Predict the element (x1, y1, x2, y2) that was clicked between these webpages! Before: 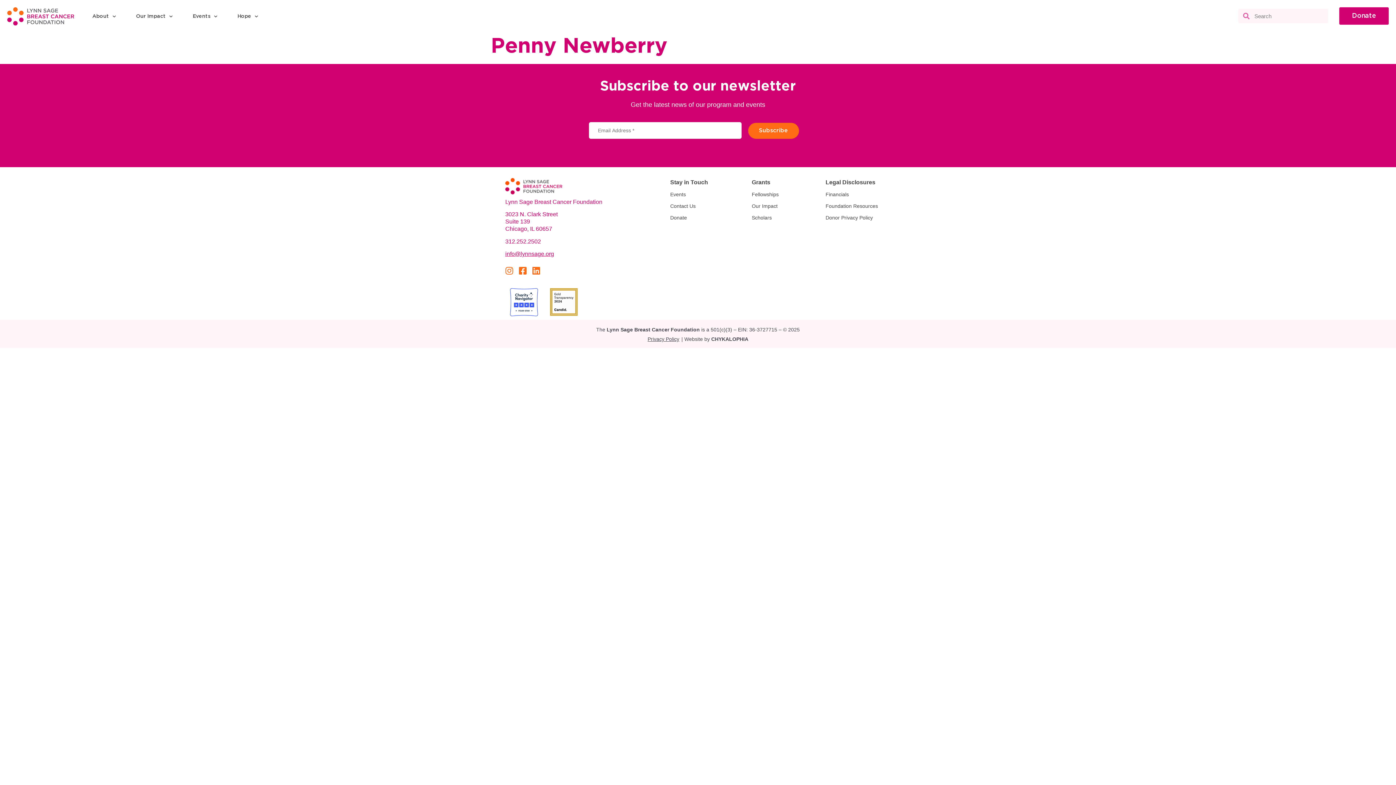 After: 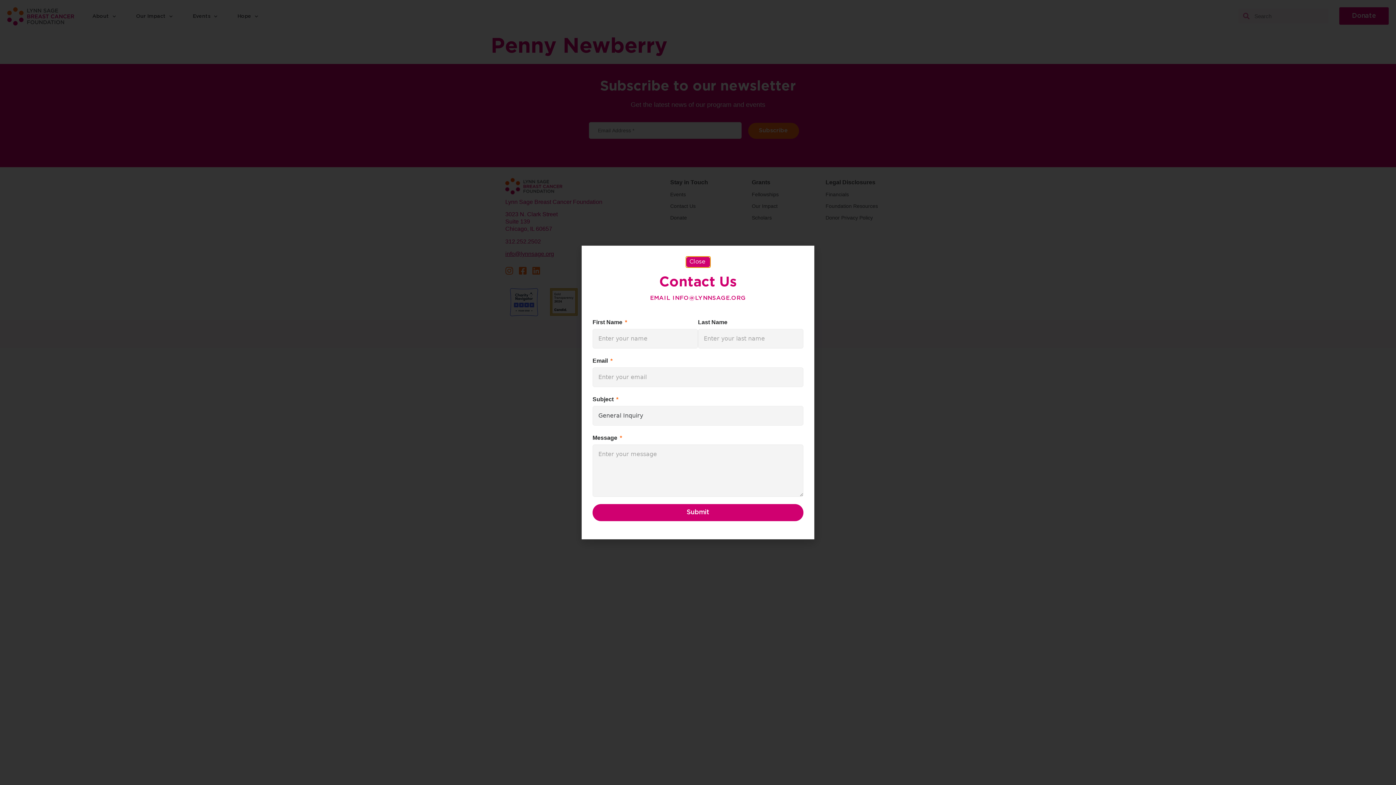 Action: label: Contact Us bbox: (670, 200, 744, 212)